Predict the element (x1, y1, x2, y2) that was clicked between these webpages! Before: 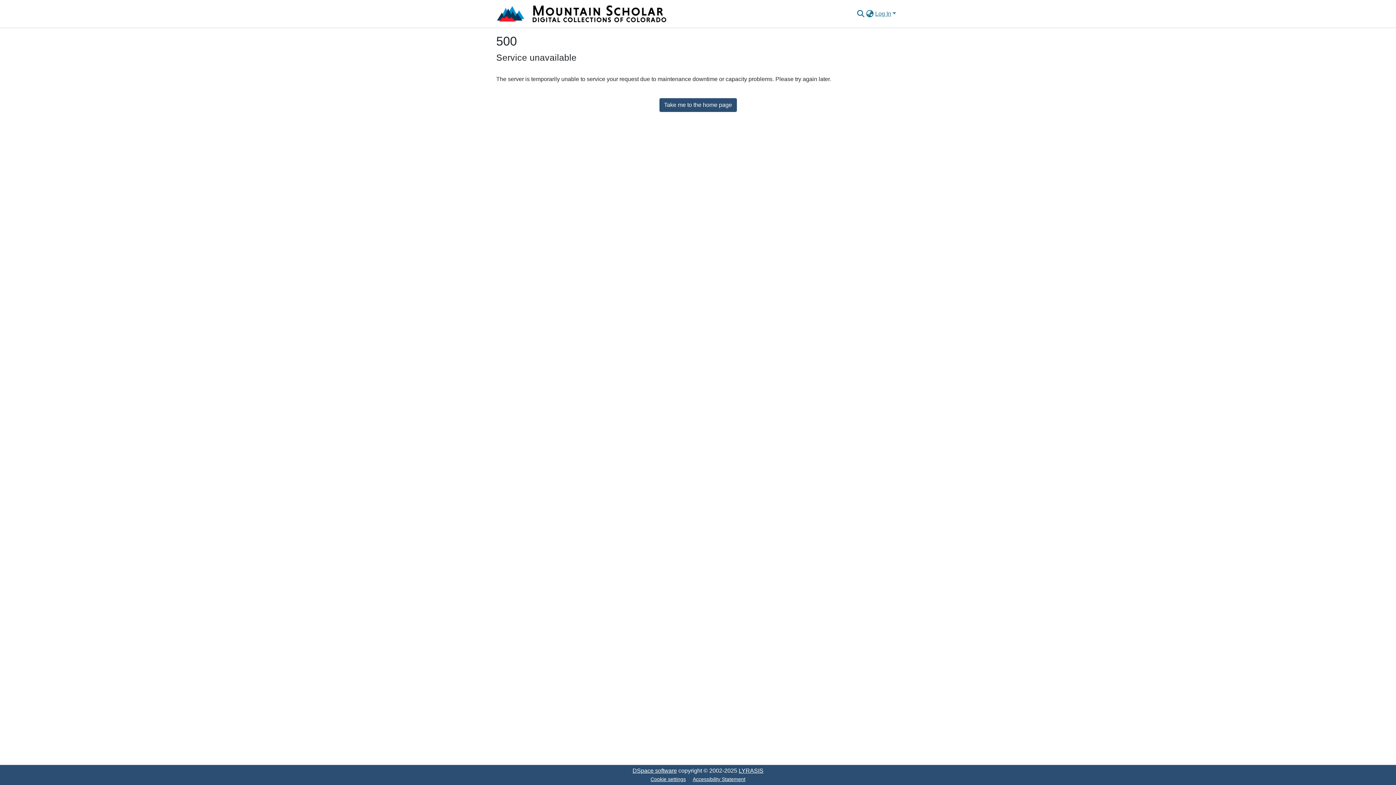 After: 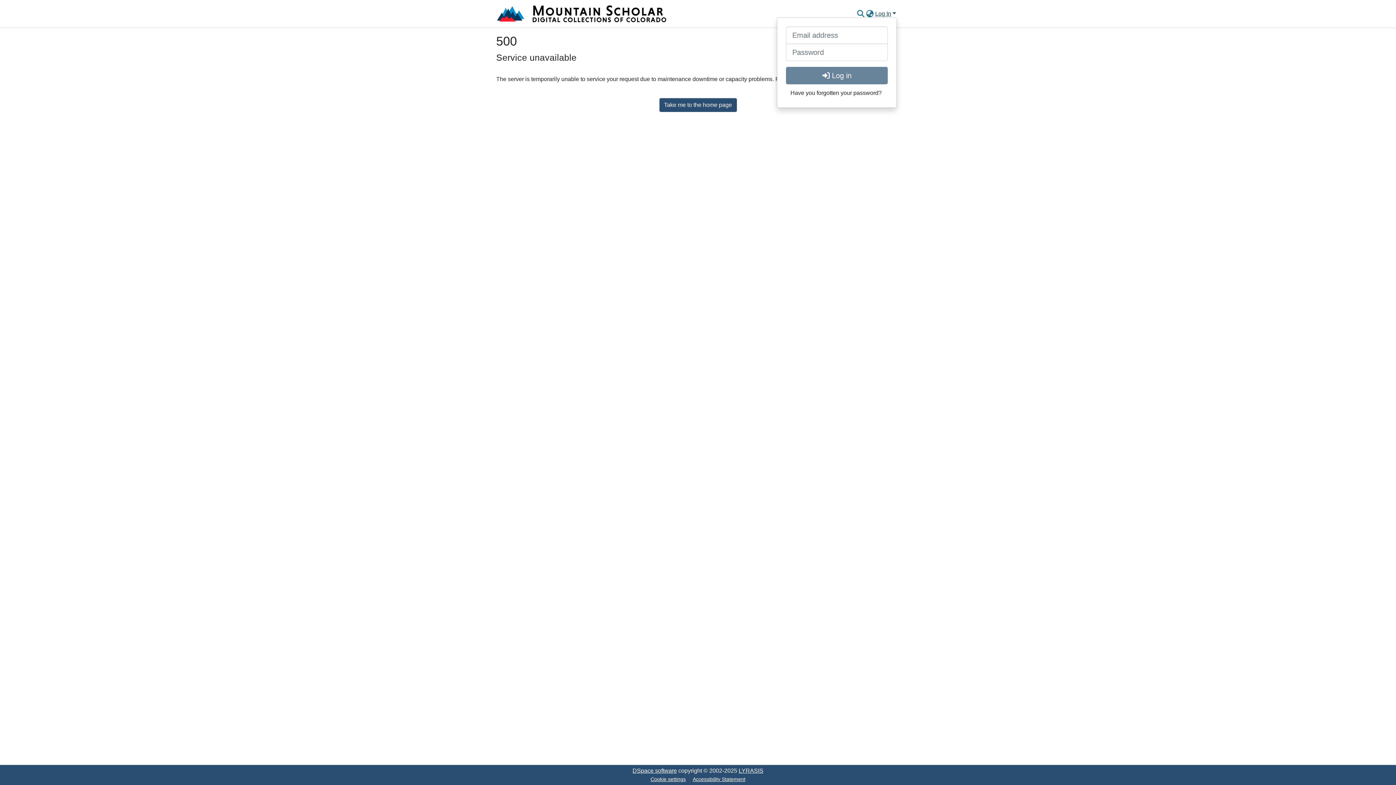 Action: label: Log In bbox: (874, 10, 897, 16)